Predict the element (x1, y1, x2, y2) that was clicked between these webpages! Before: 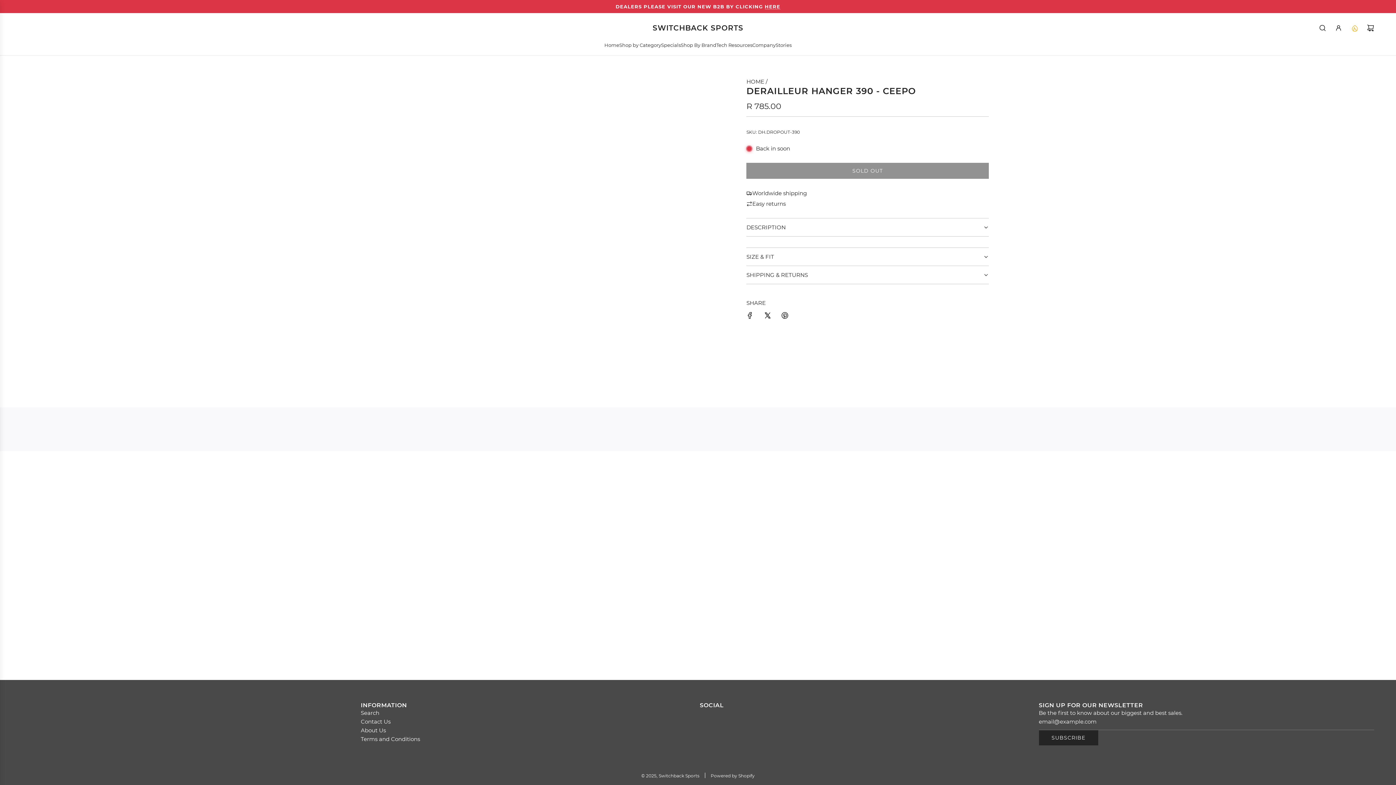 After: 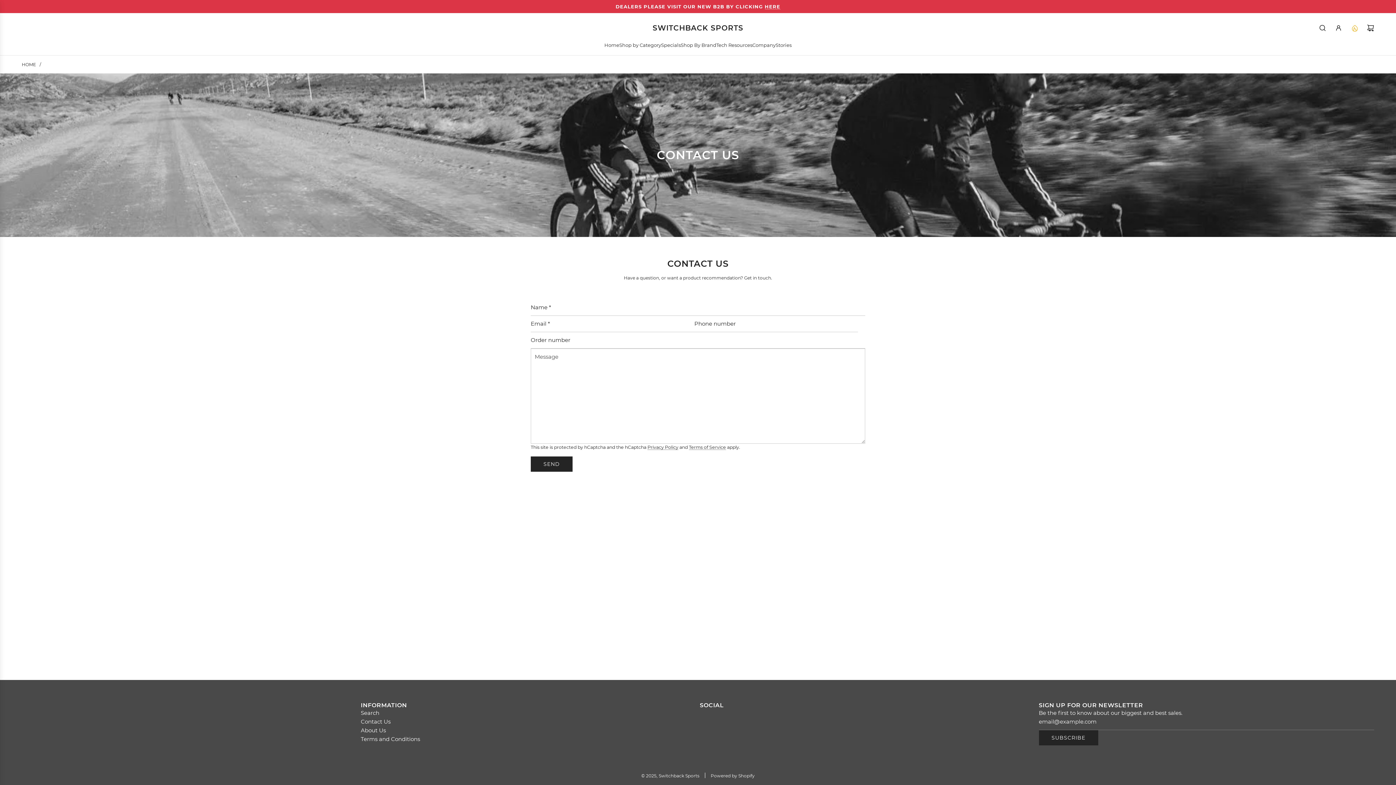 Action: label: Contact Us bbox: (360, 718, 390, 725)